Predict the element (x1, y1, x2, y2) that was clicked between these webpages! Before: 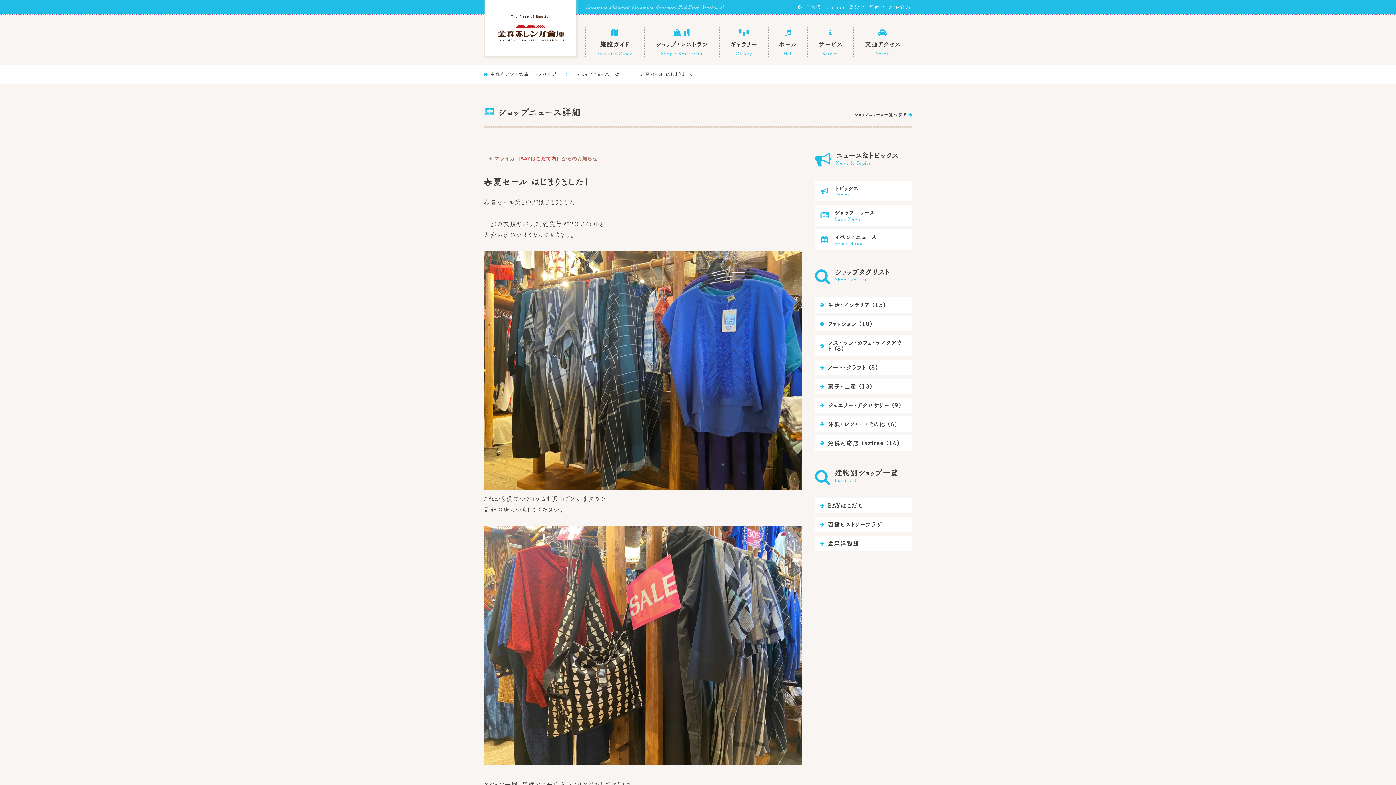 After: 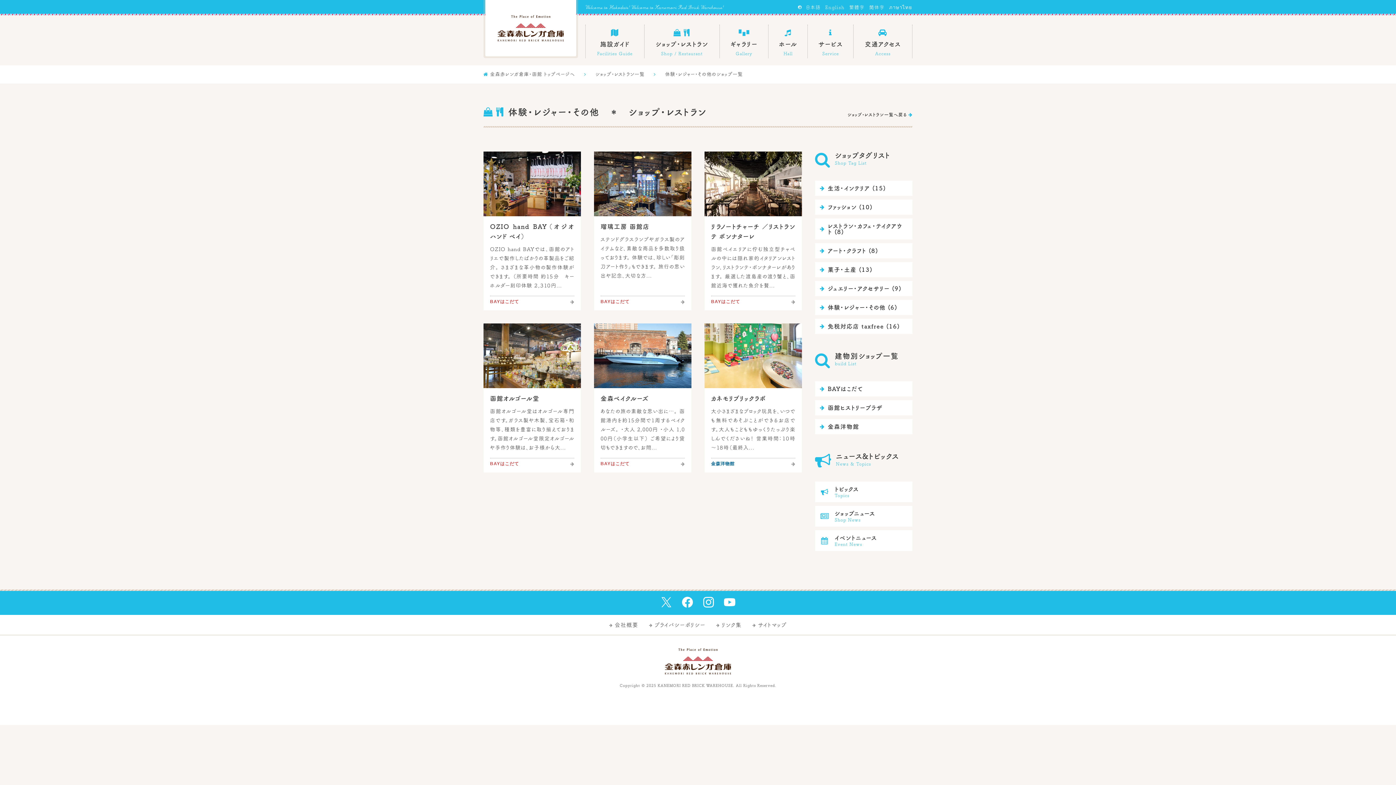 Action: label: 
体験・レジャー・その他 (6) bbox: (815, 416, 912, 432)